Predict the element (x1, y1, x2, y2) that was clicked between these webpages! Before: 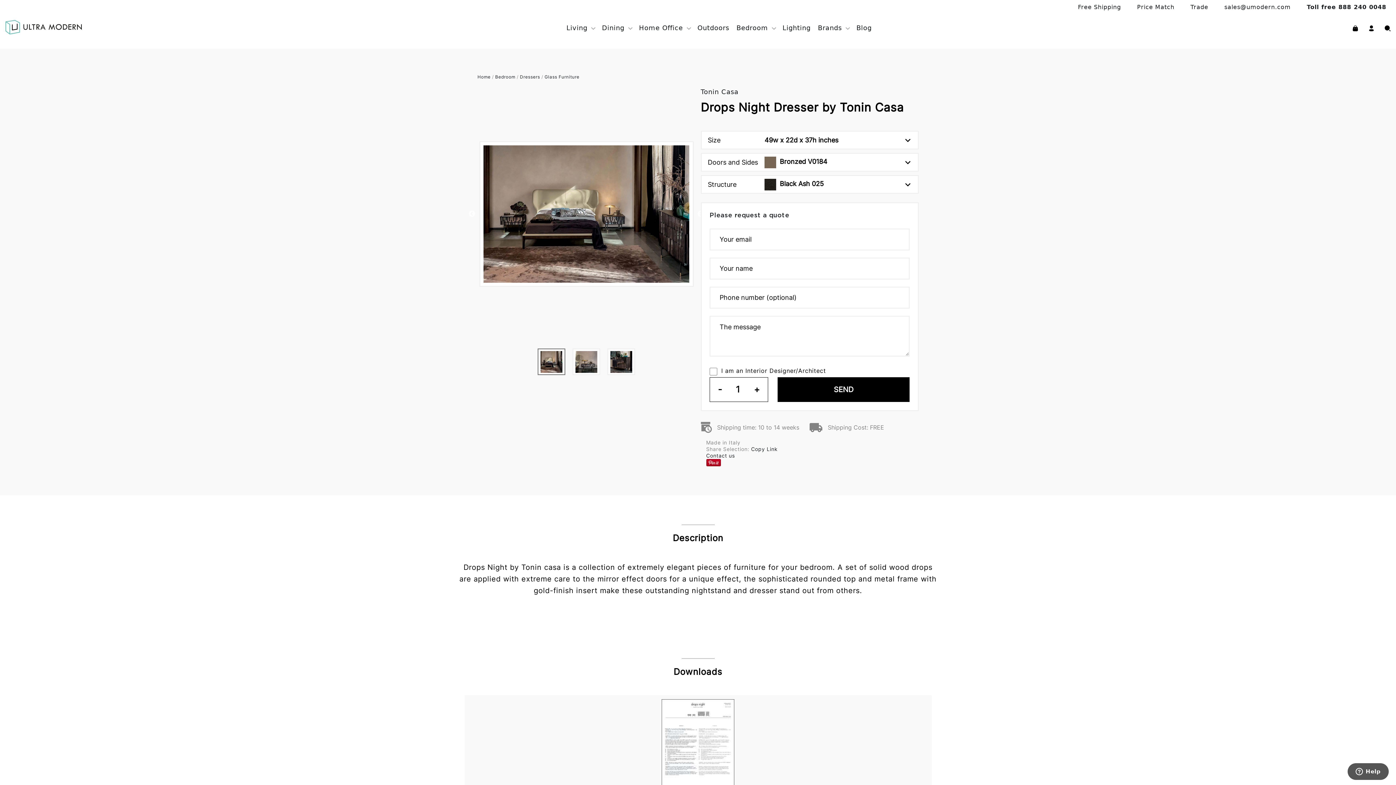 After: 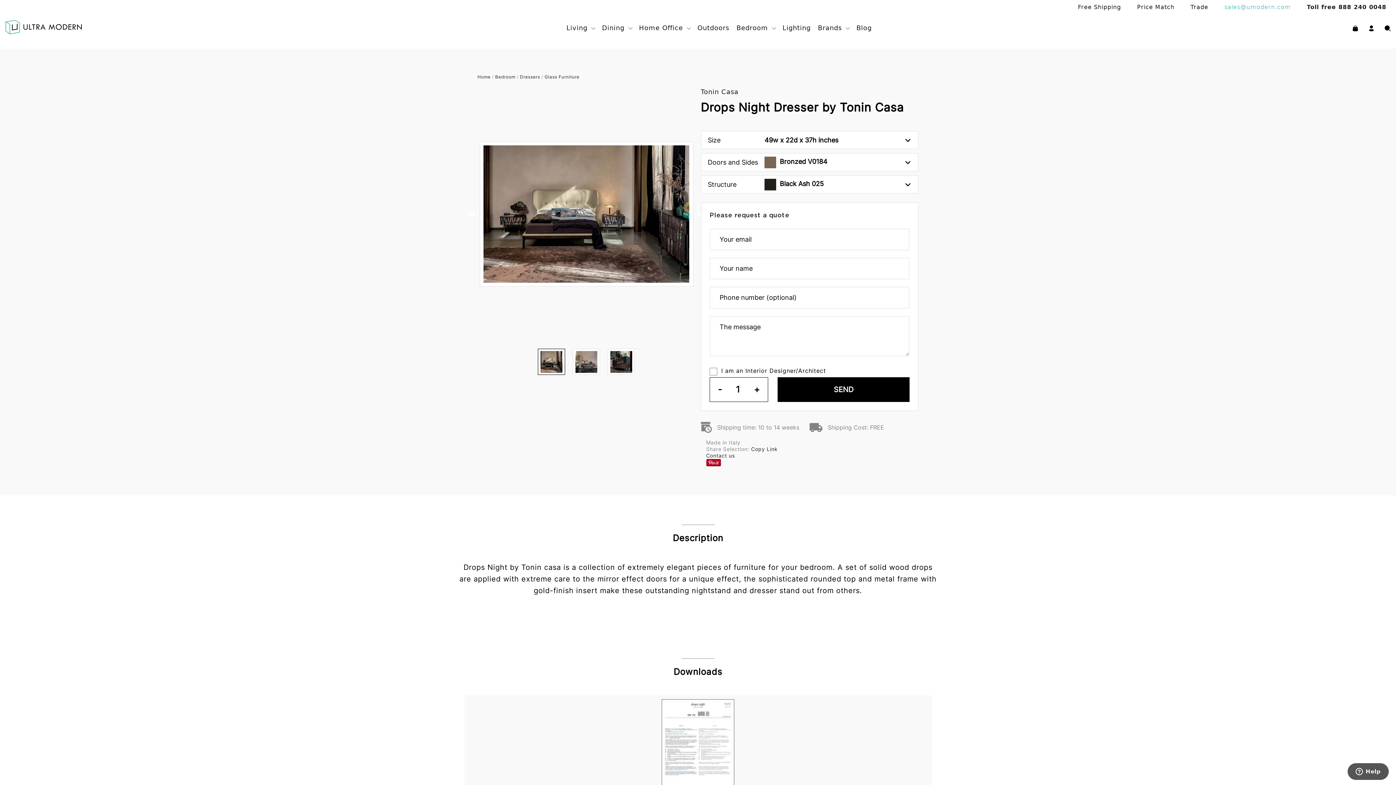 Action: bbox: (1224, 3, 1291, 10) label: sales@umodern.com